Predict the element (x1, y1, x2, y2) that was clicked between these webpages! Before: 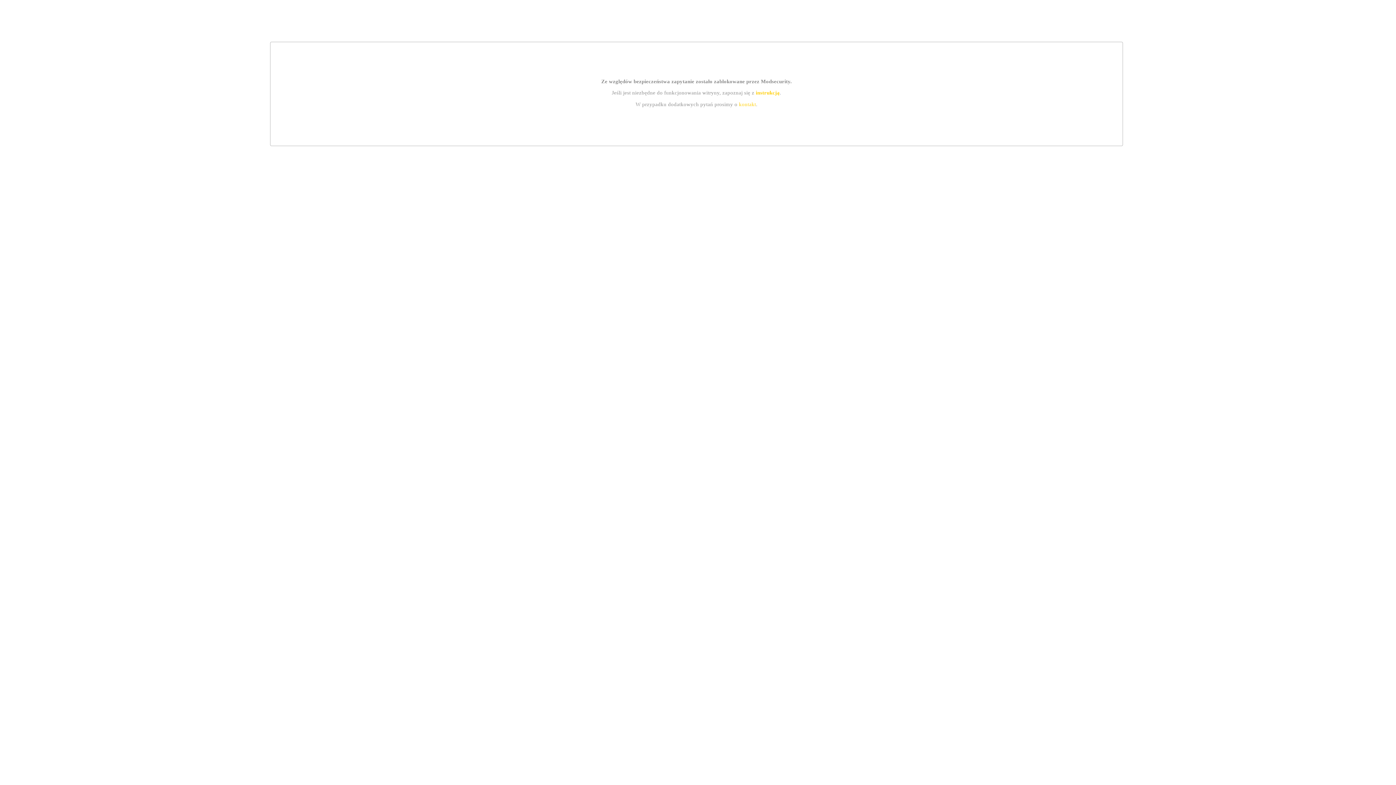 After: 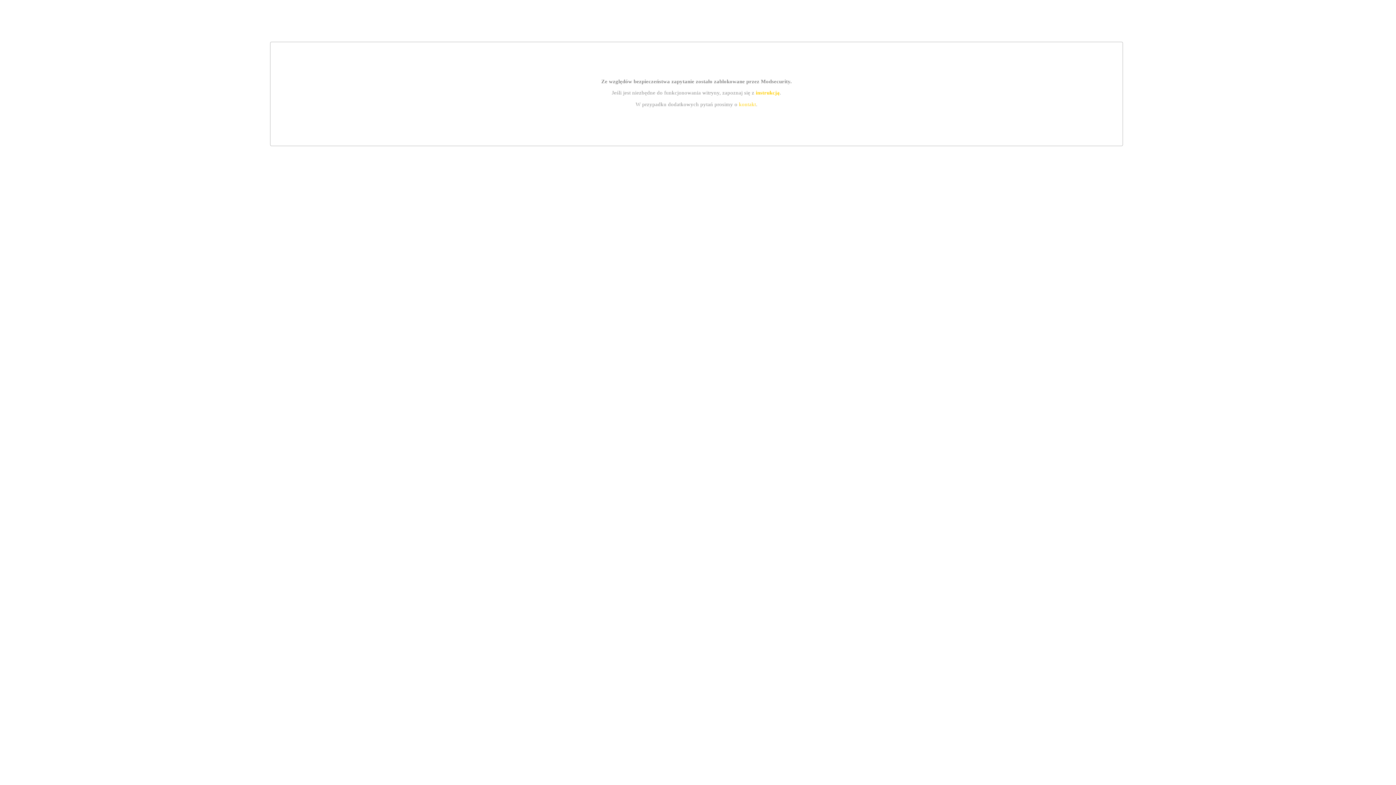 Action: bbox: (755, 89, 779, 95) label: instrukcją